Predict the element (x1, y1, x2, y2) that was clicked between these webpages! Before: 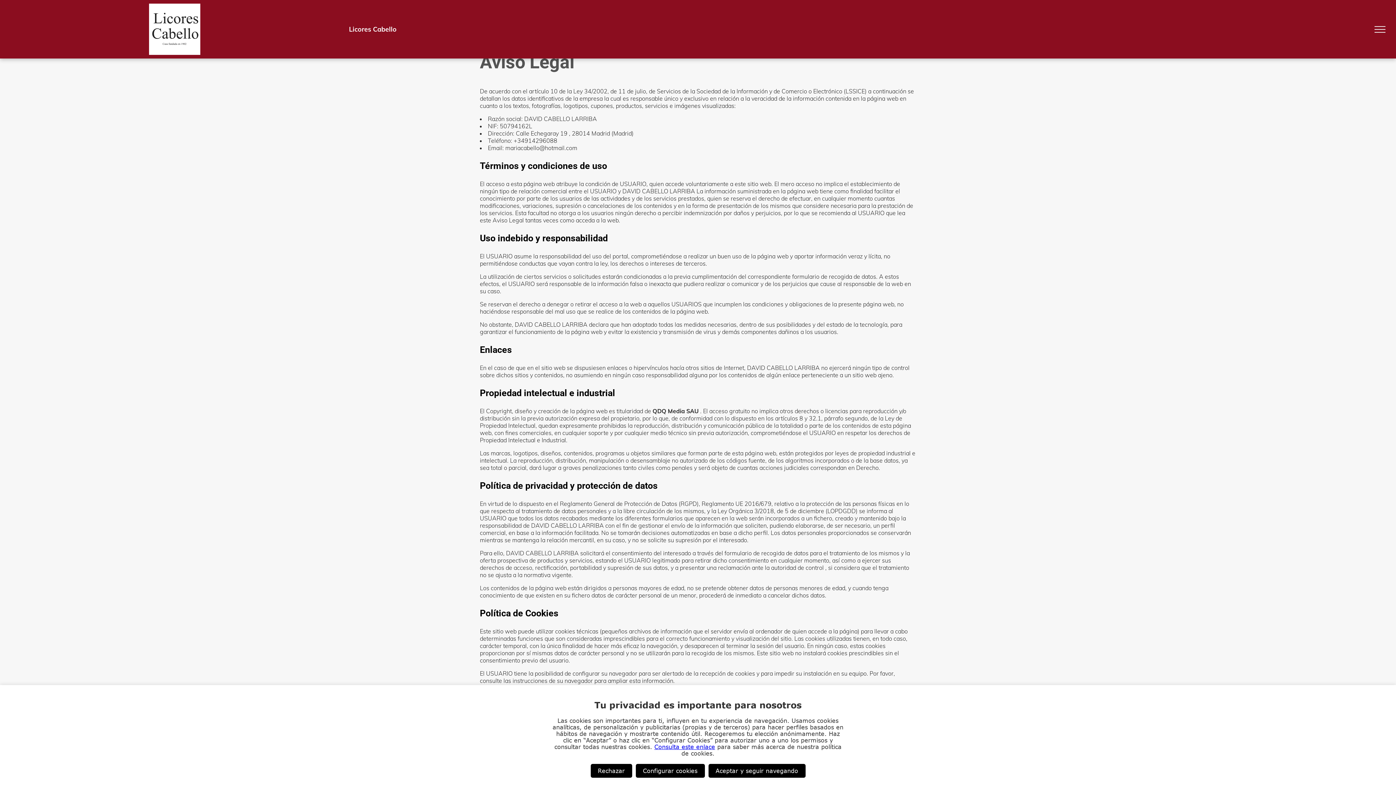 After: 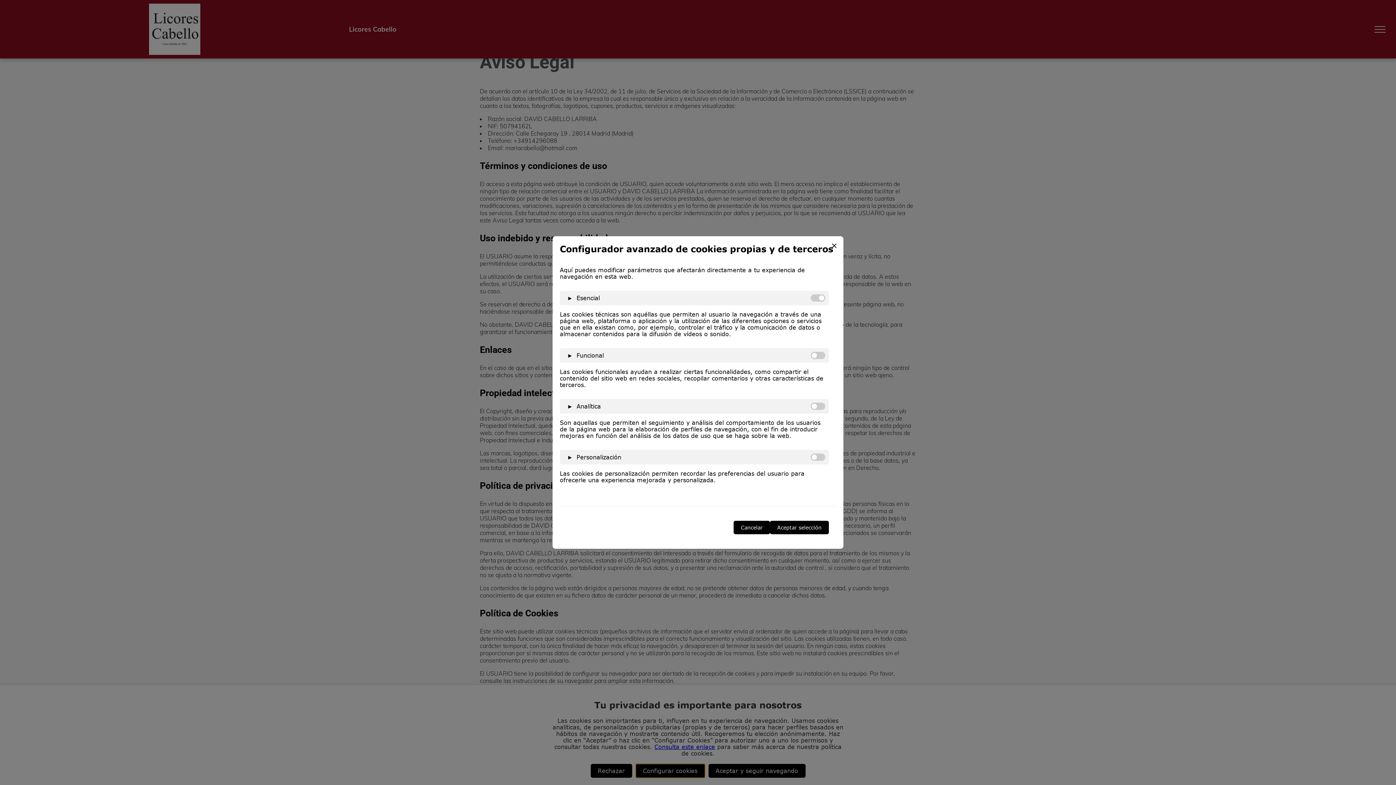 Action: label: Configurar cookies bbox: (635, 764, 704, 778)